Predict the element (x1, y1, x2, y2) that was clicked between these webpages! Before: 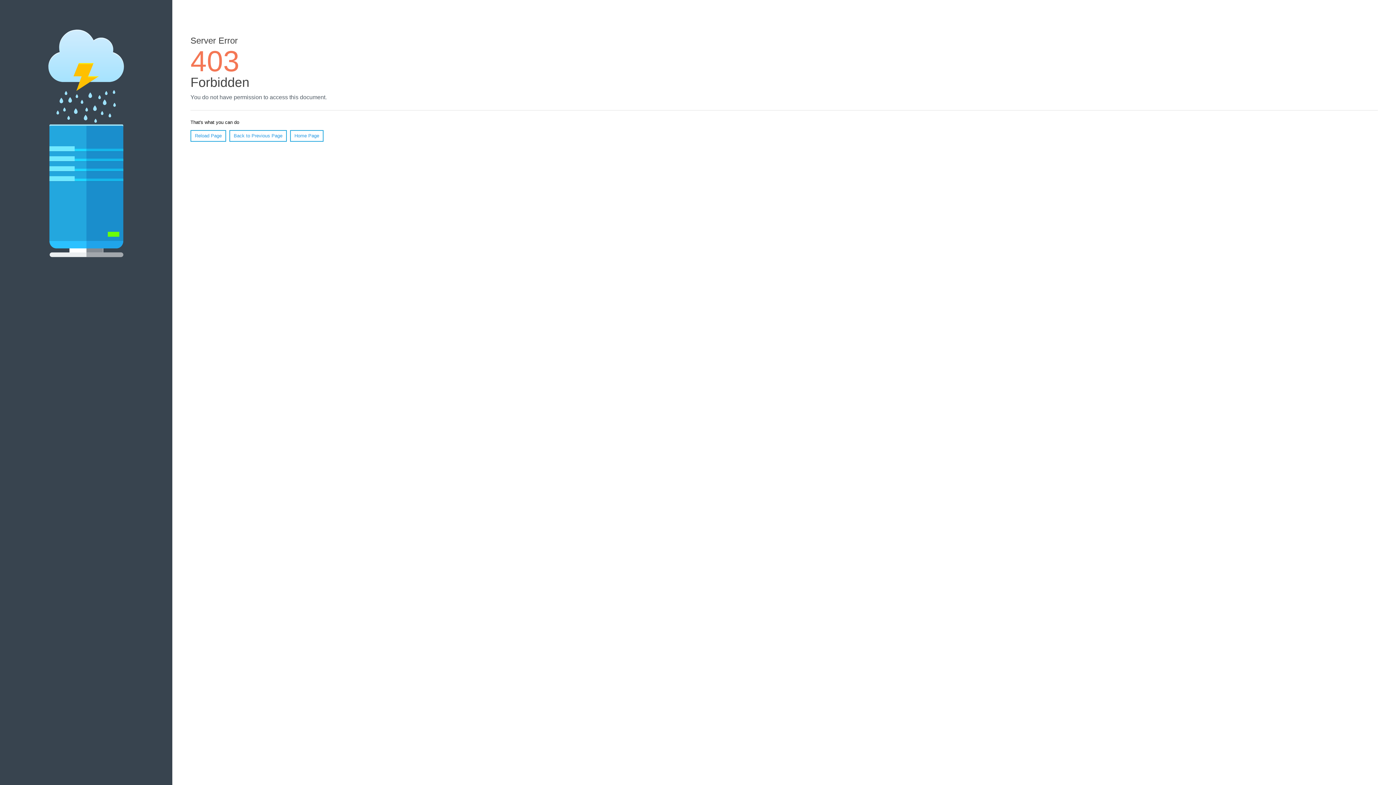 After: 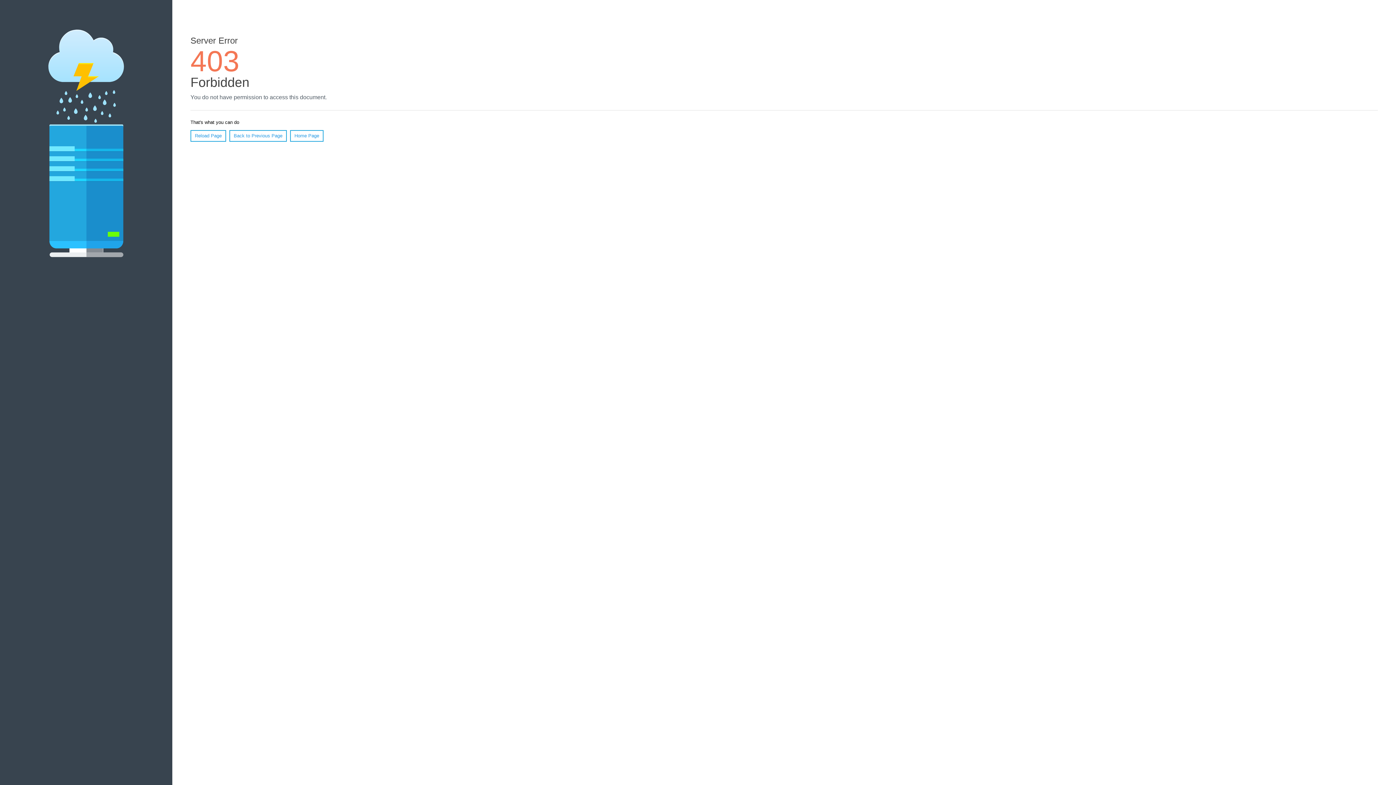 Action: bbox: (190, 130, 226, 141) label: Reload Page